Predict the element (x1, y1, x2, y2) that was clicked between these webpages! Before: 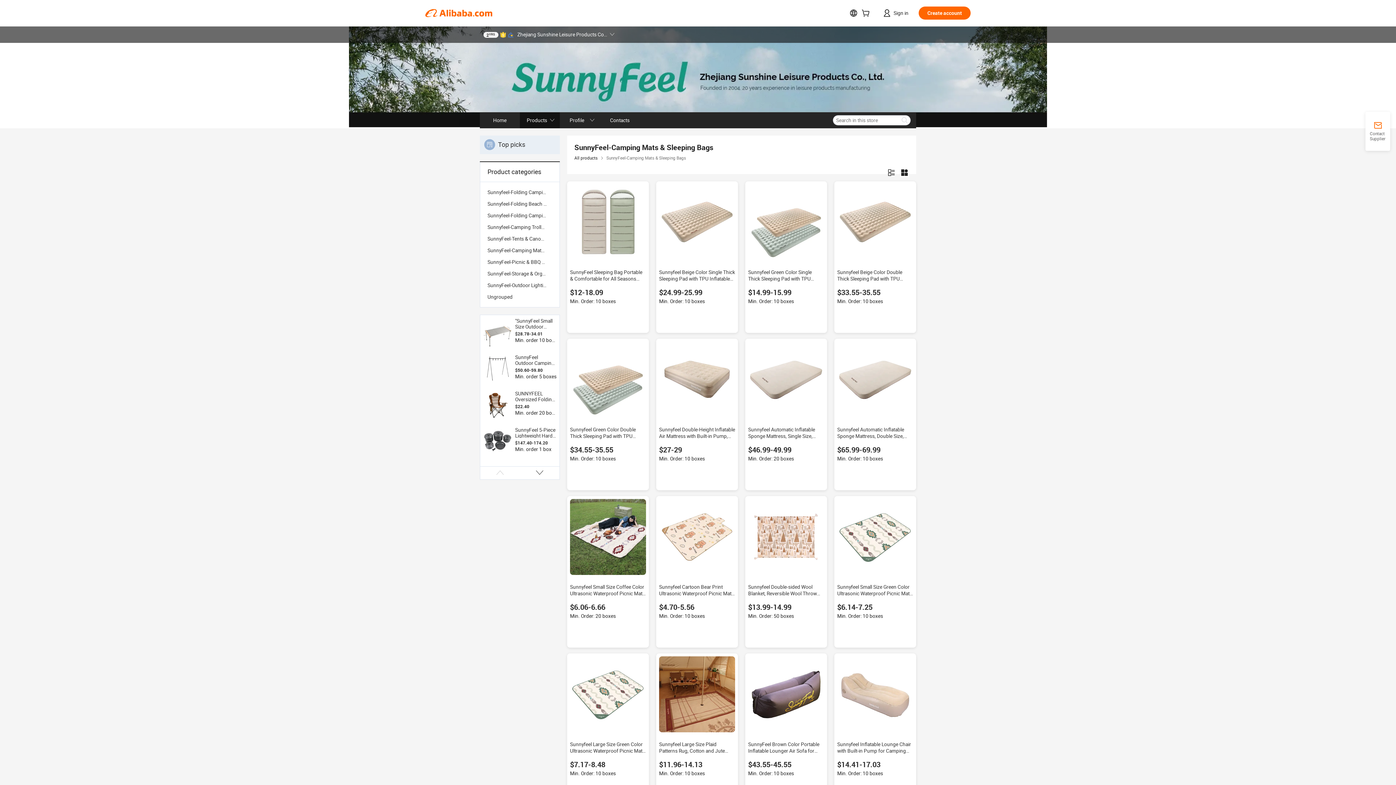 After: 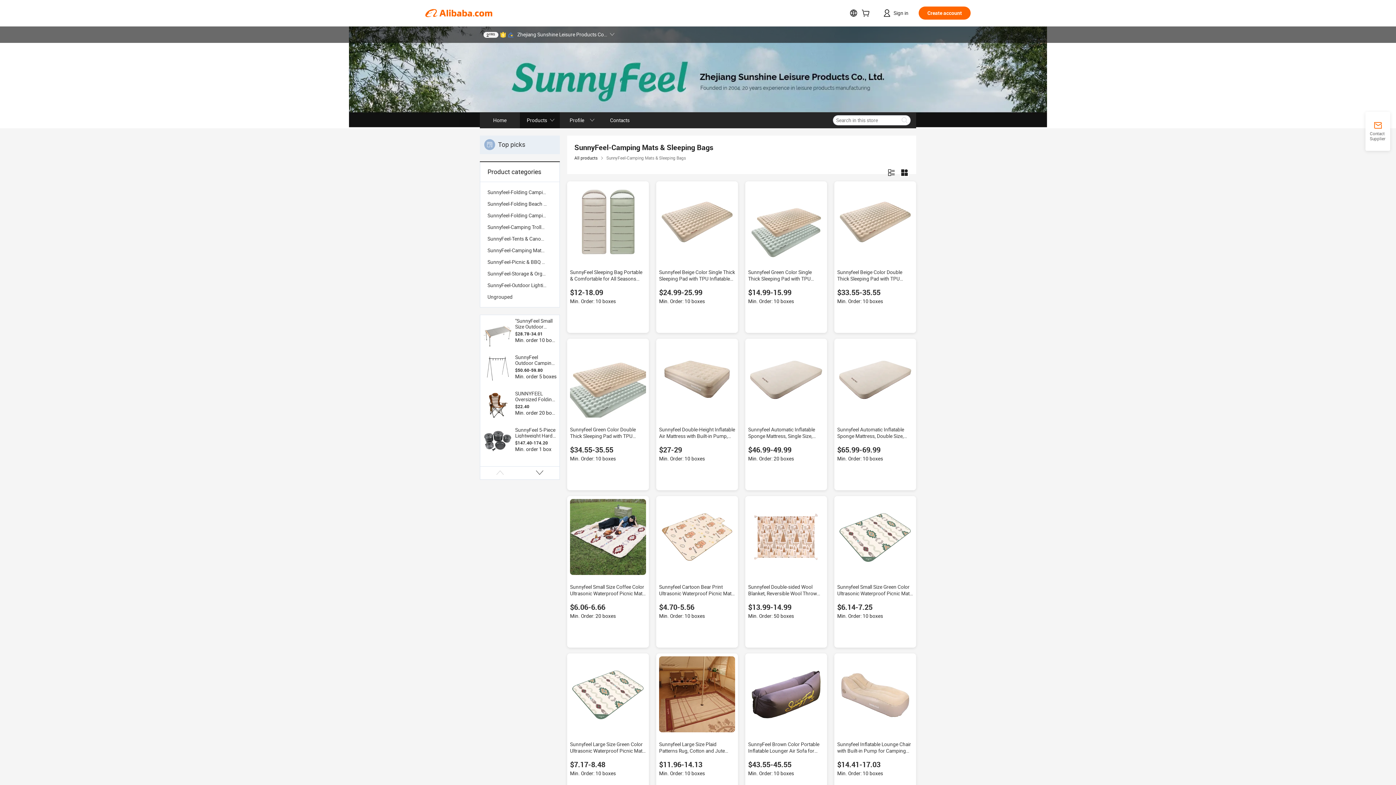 Action: bbox: (570, 341, 646, 417)